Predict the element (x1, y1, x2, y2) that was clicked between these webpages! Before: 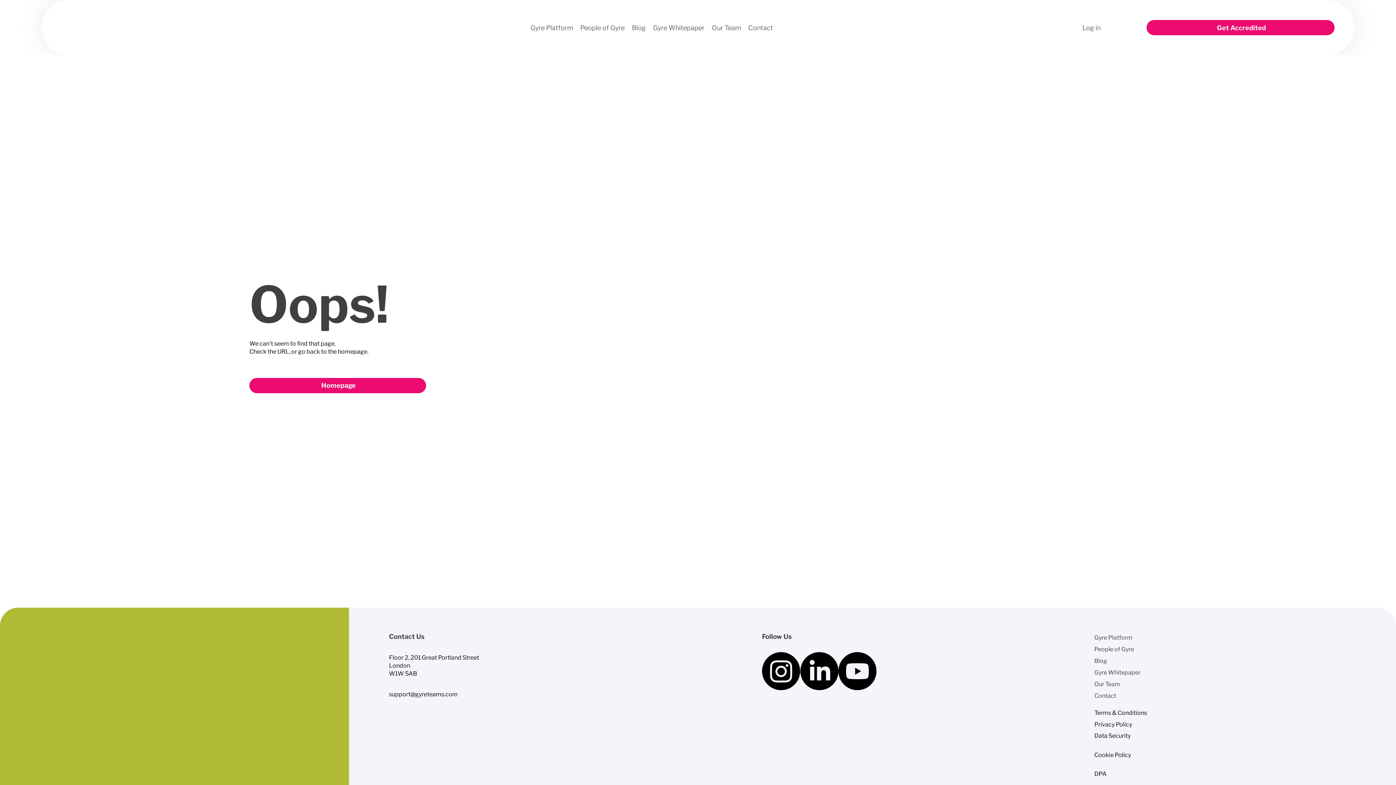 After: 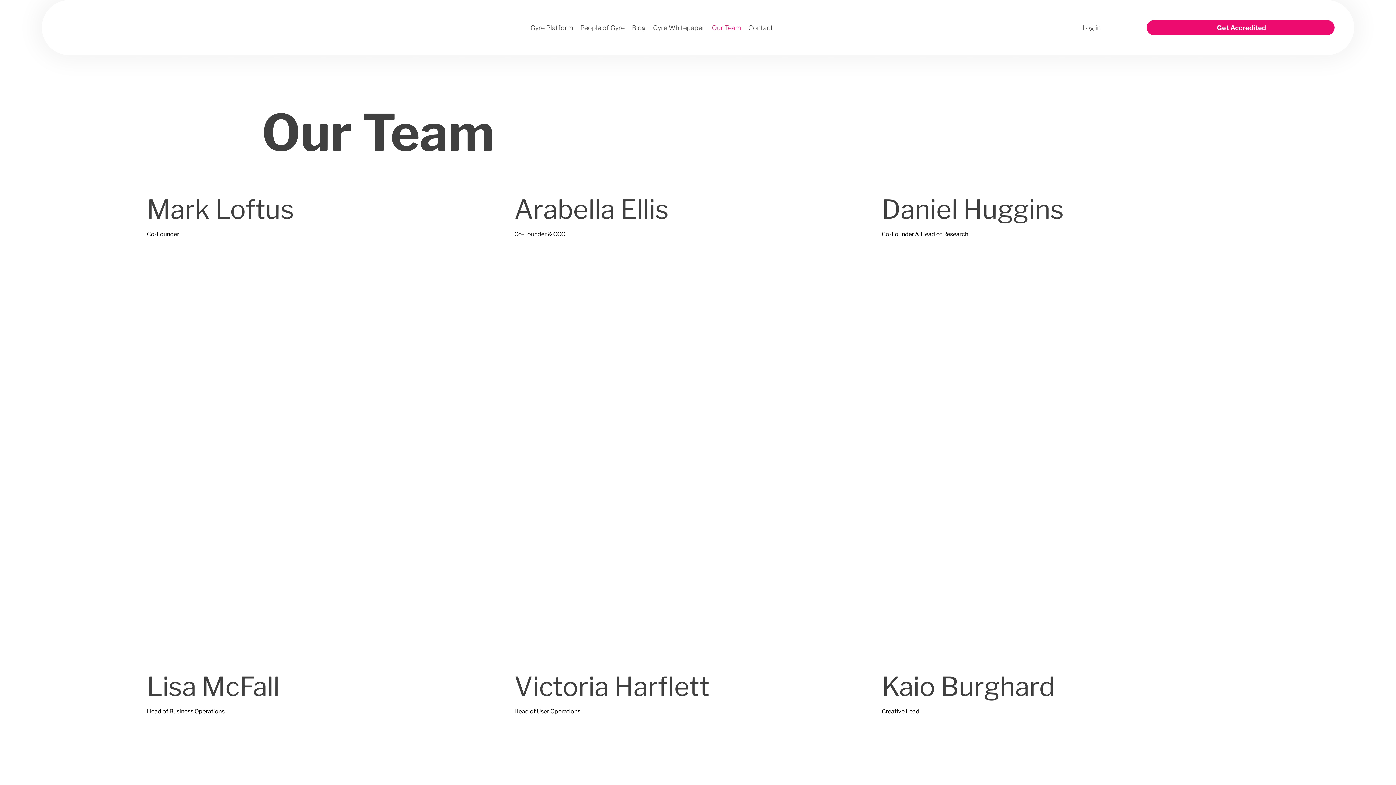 Action: label: Our Team bbox: (1094, 678, 1183, 690)